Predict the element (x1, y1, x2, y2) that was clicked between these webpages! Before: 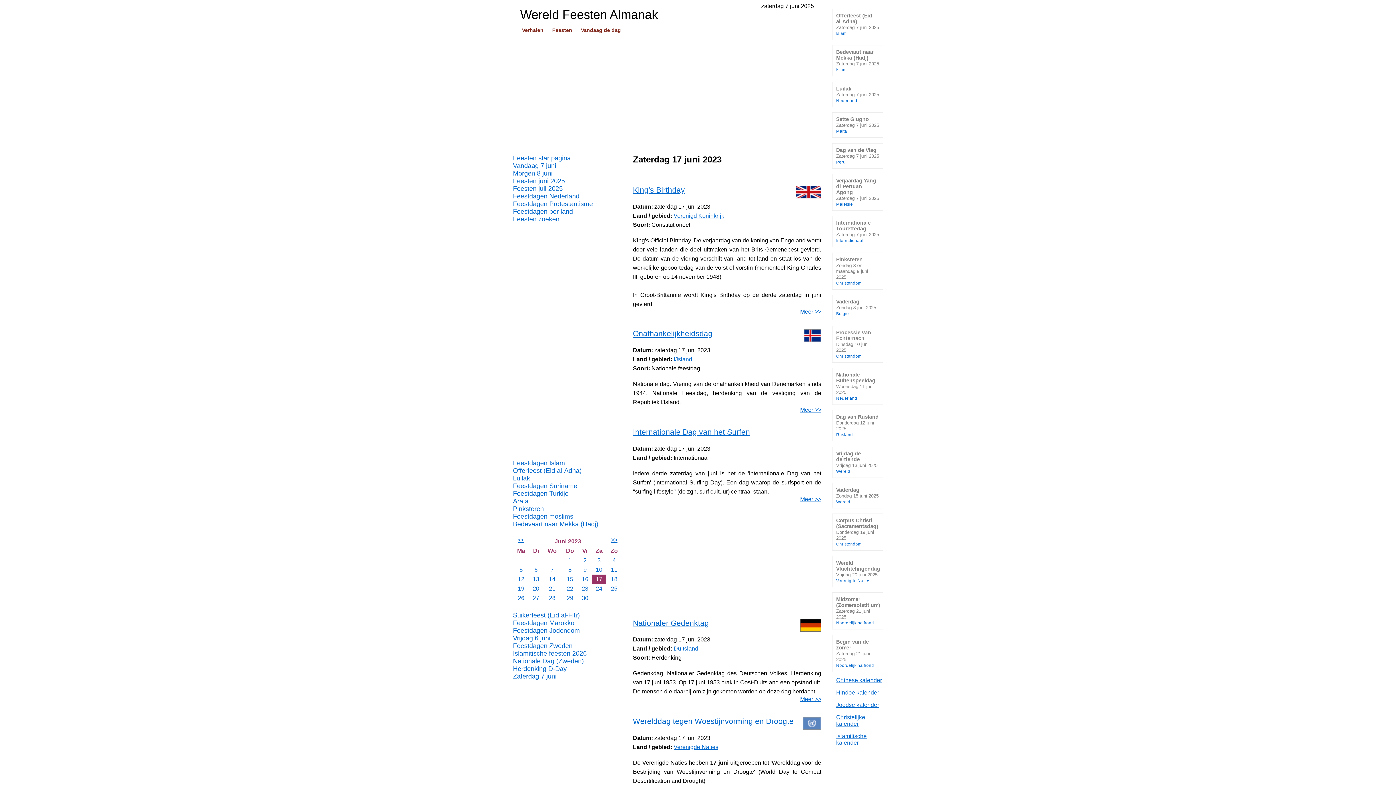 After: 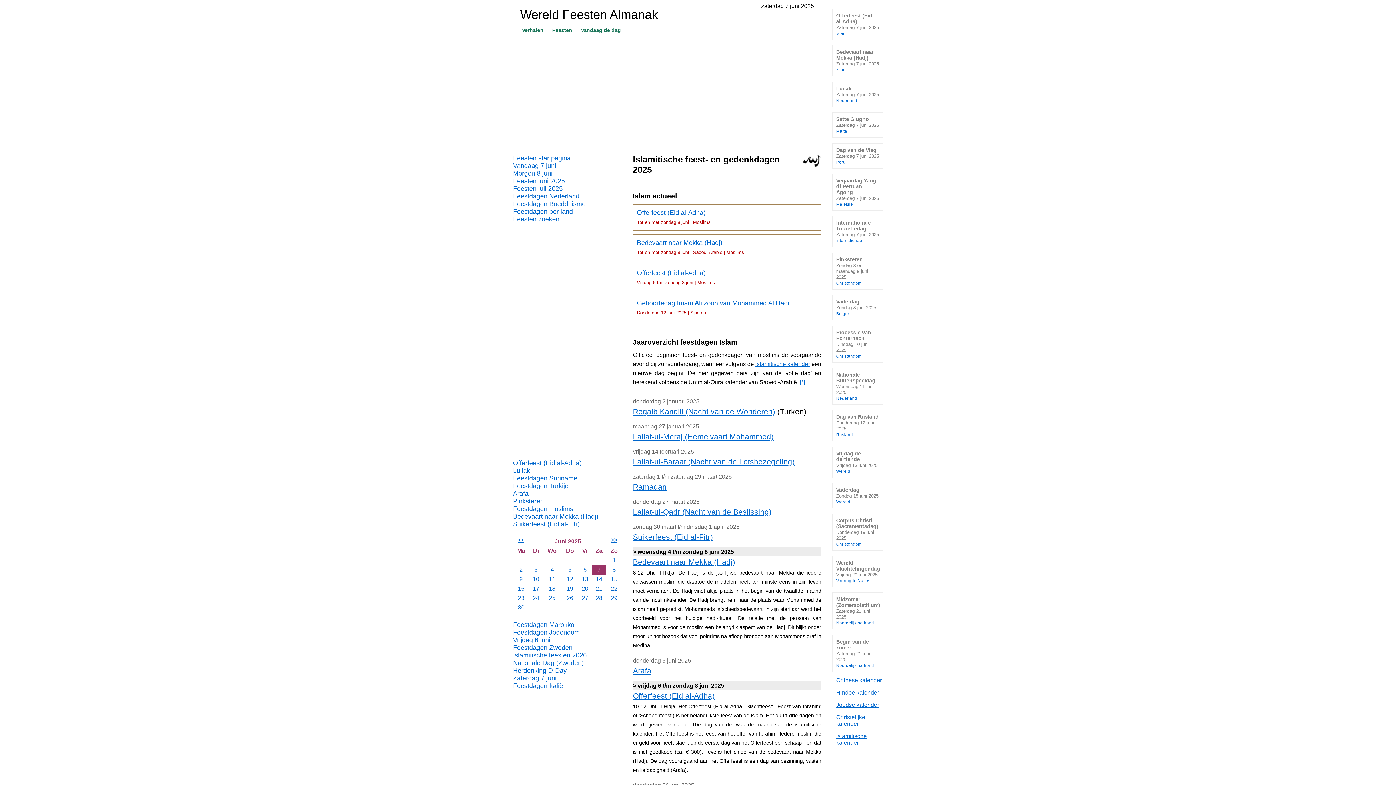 Action: bbox: (513, 459, 622, 467) label: Feestdagen Islam